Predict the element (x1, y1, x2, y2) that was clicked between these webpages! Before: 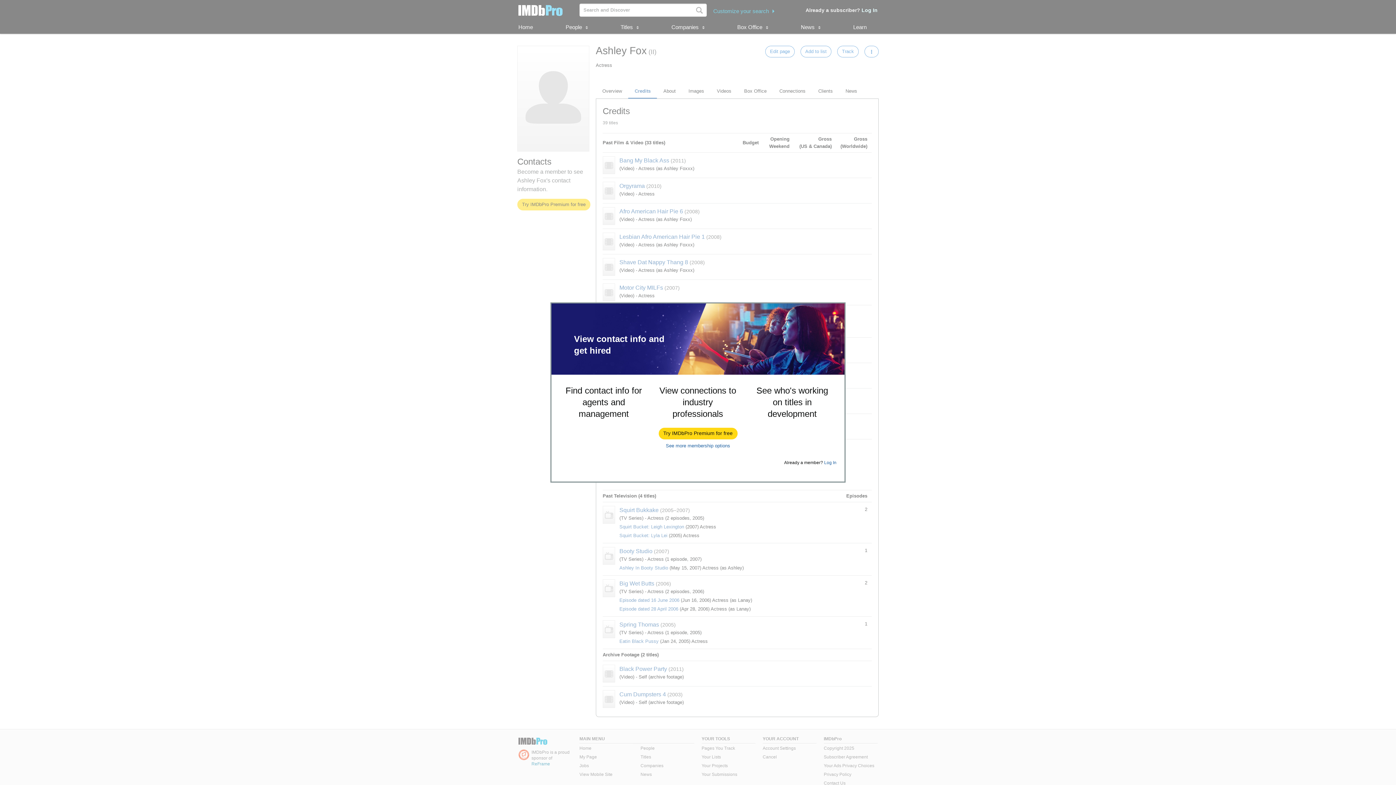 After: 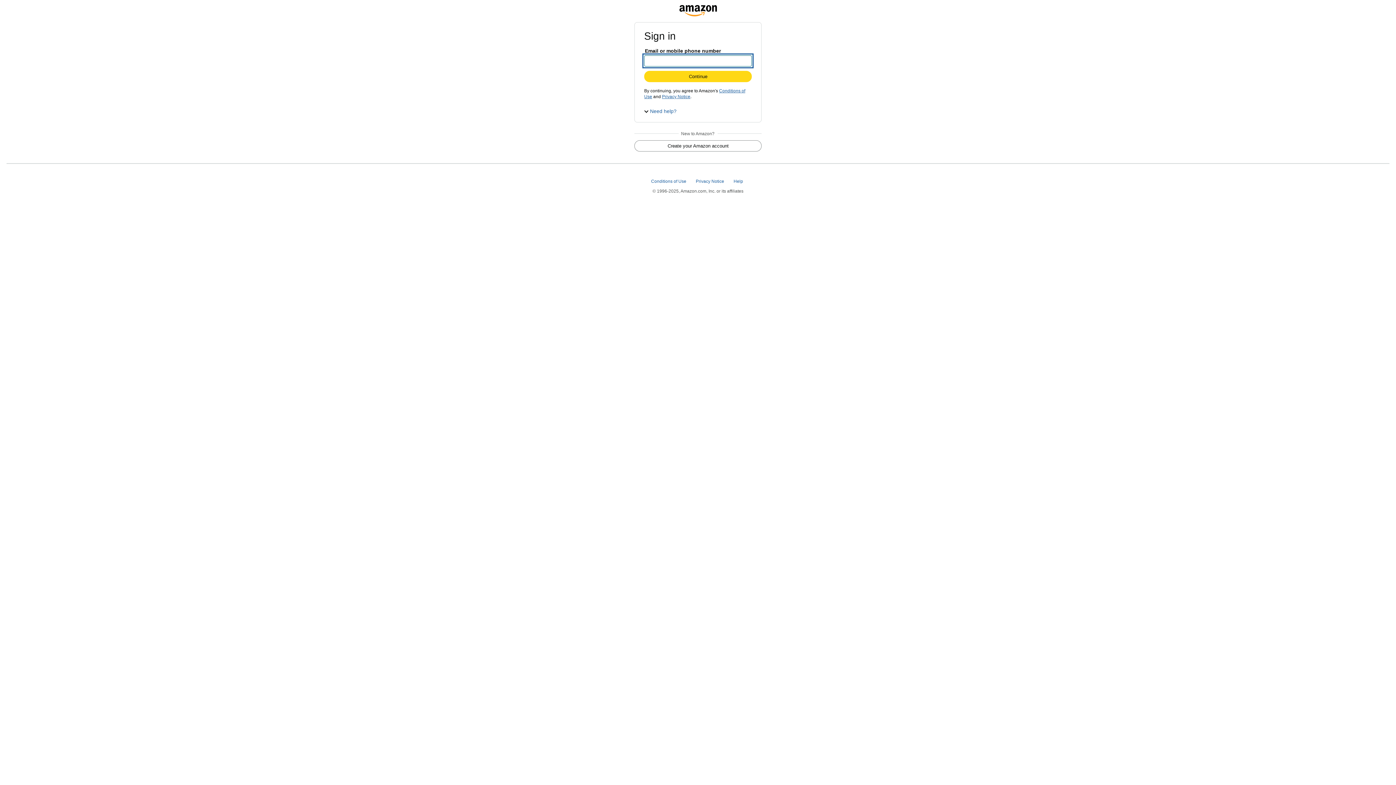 Action: bbox: (659, 428, 737, 439) label: Try IMDbPro Premium for free